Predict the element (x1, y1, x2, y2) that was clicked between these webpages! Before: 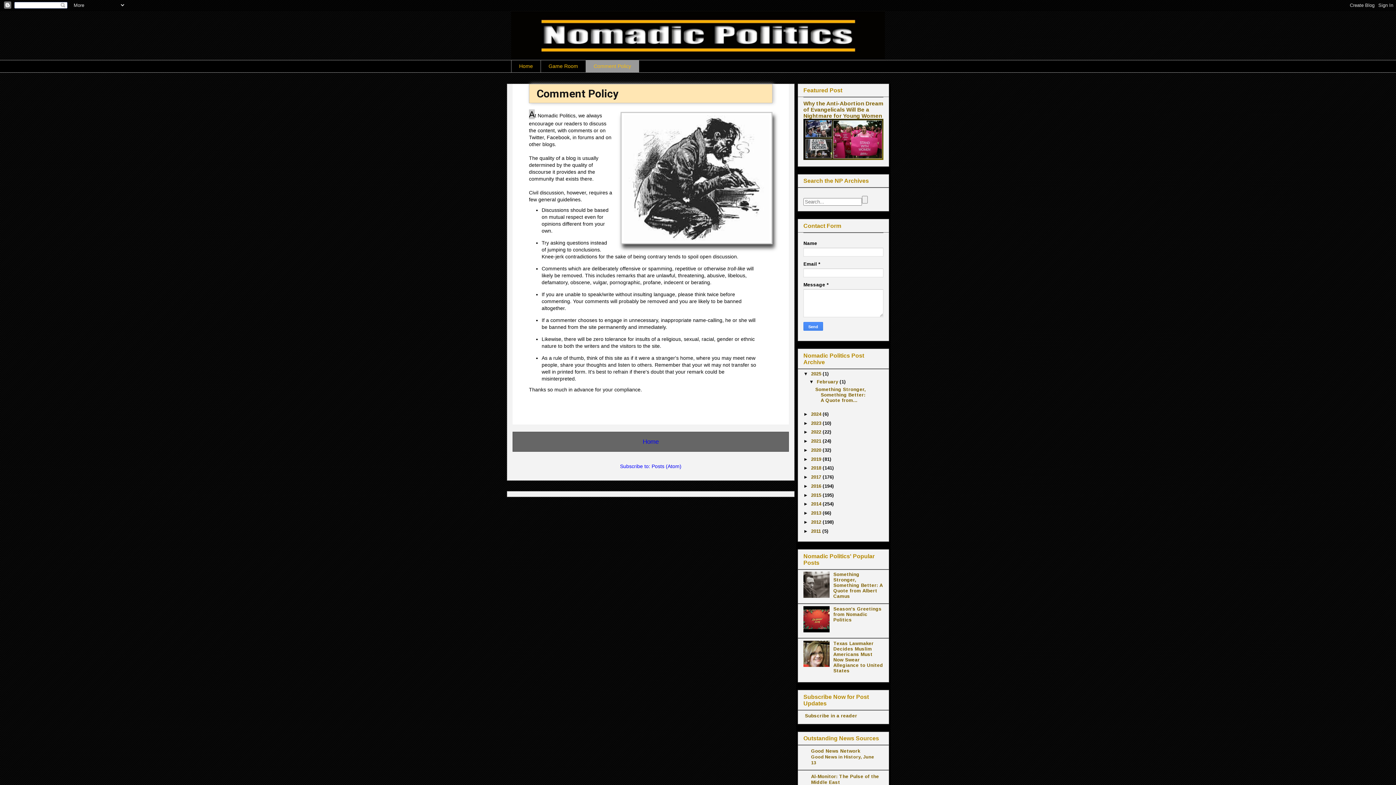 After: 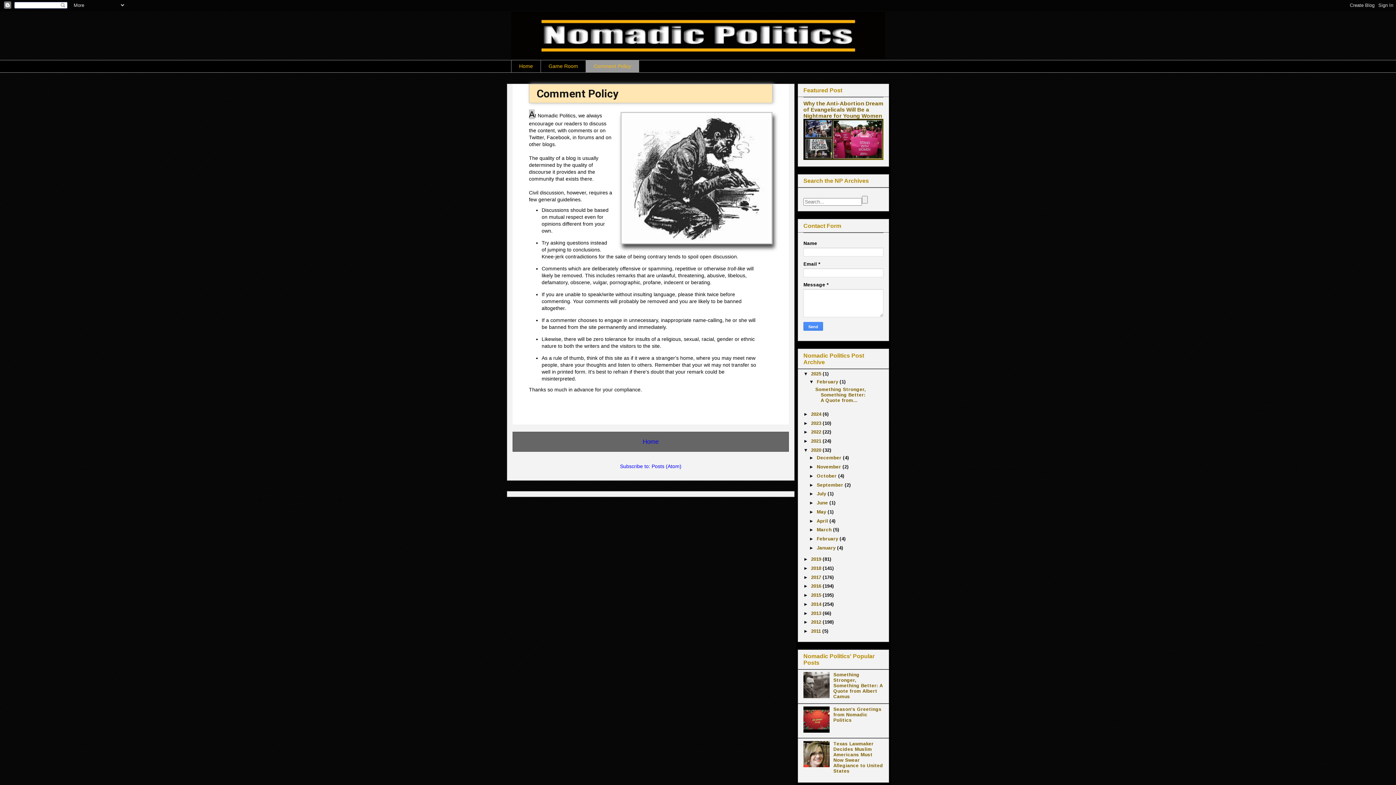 Action: bbox: (803, 447, 811, 453) label: ►  